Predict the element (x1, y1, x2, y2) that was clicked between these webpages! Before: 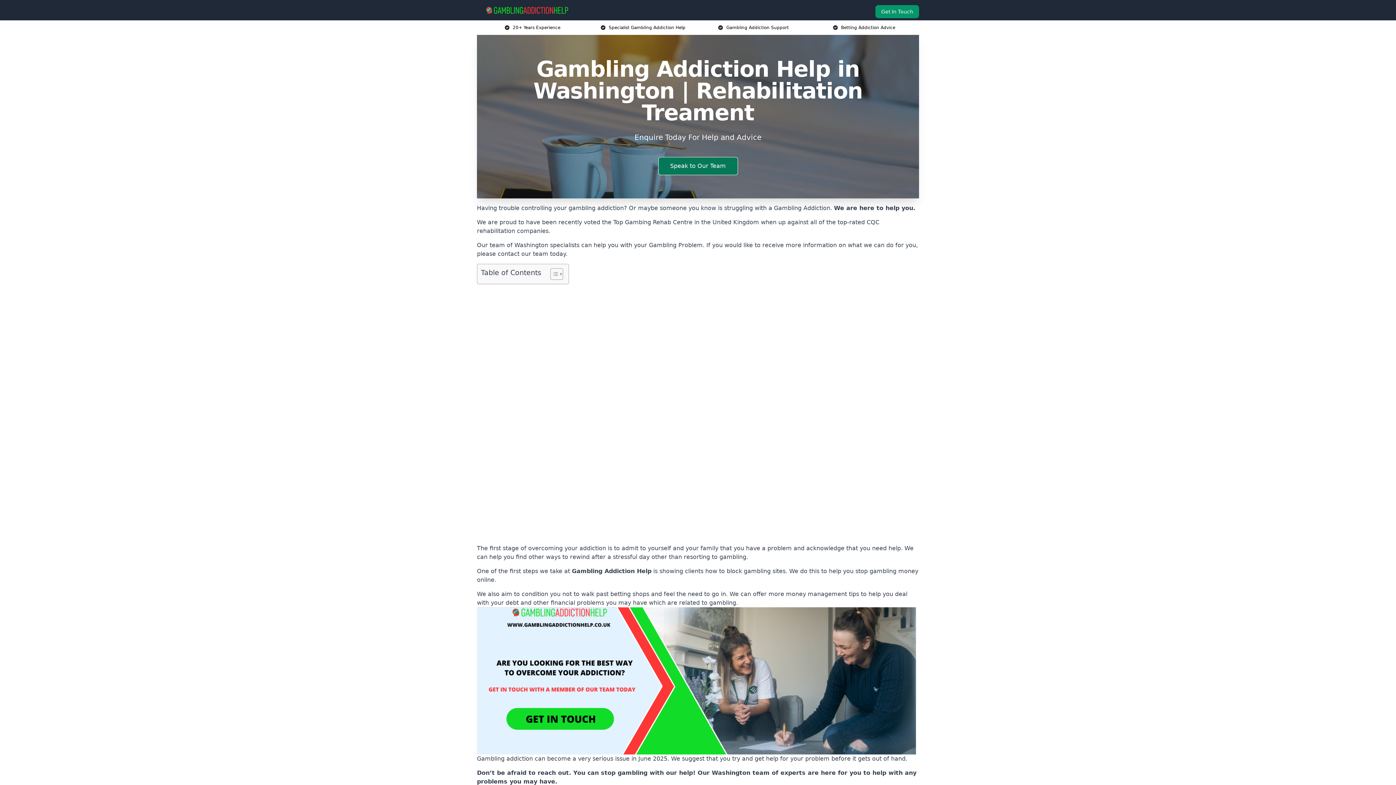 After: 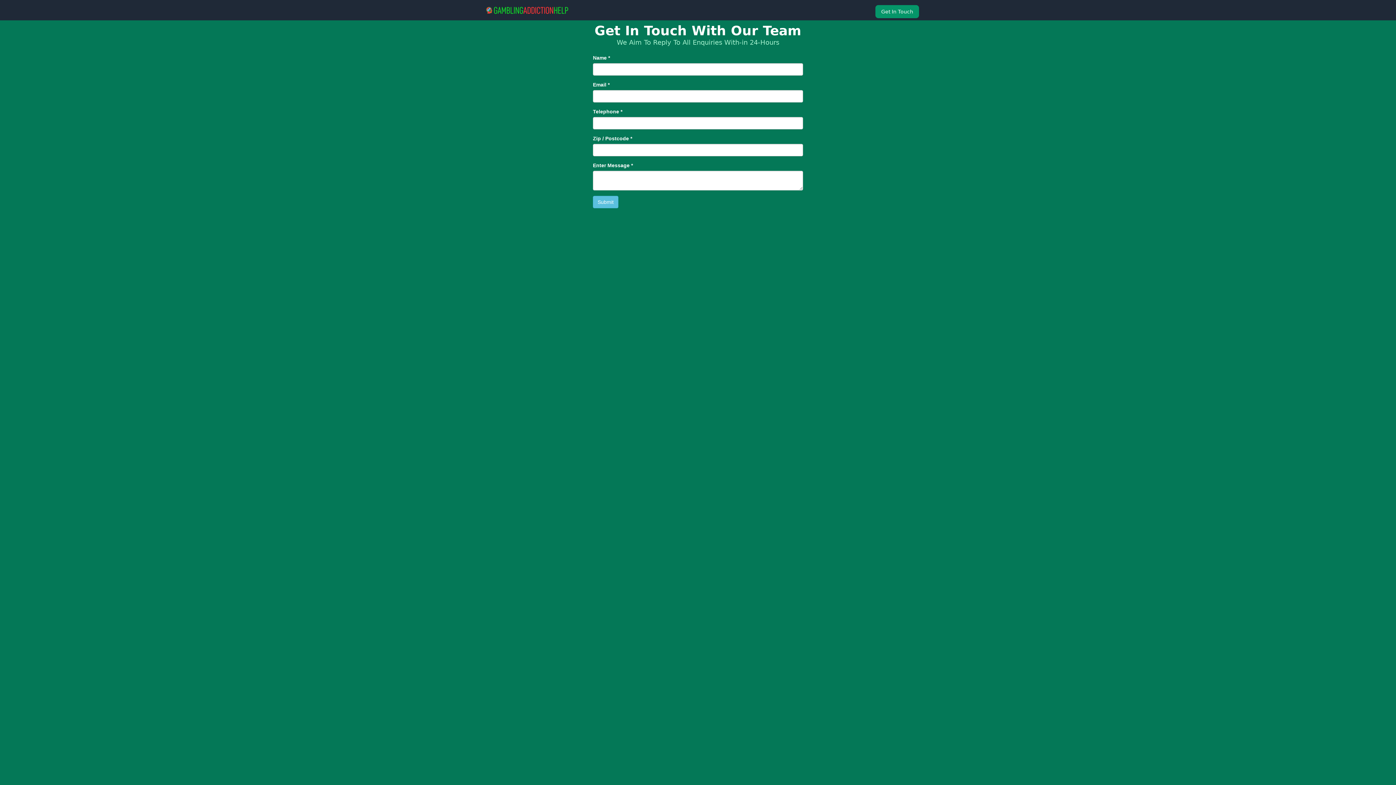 Action: bbox: (667, 758, 728, 776) label: Enquire Now